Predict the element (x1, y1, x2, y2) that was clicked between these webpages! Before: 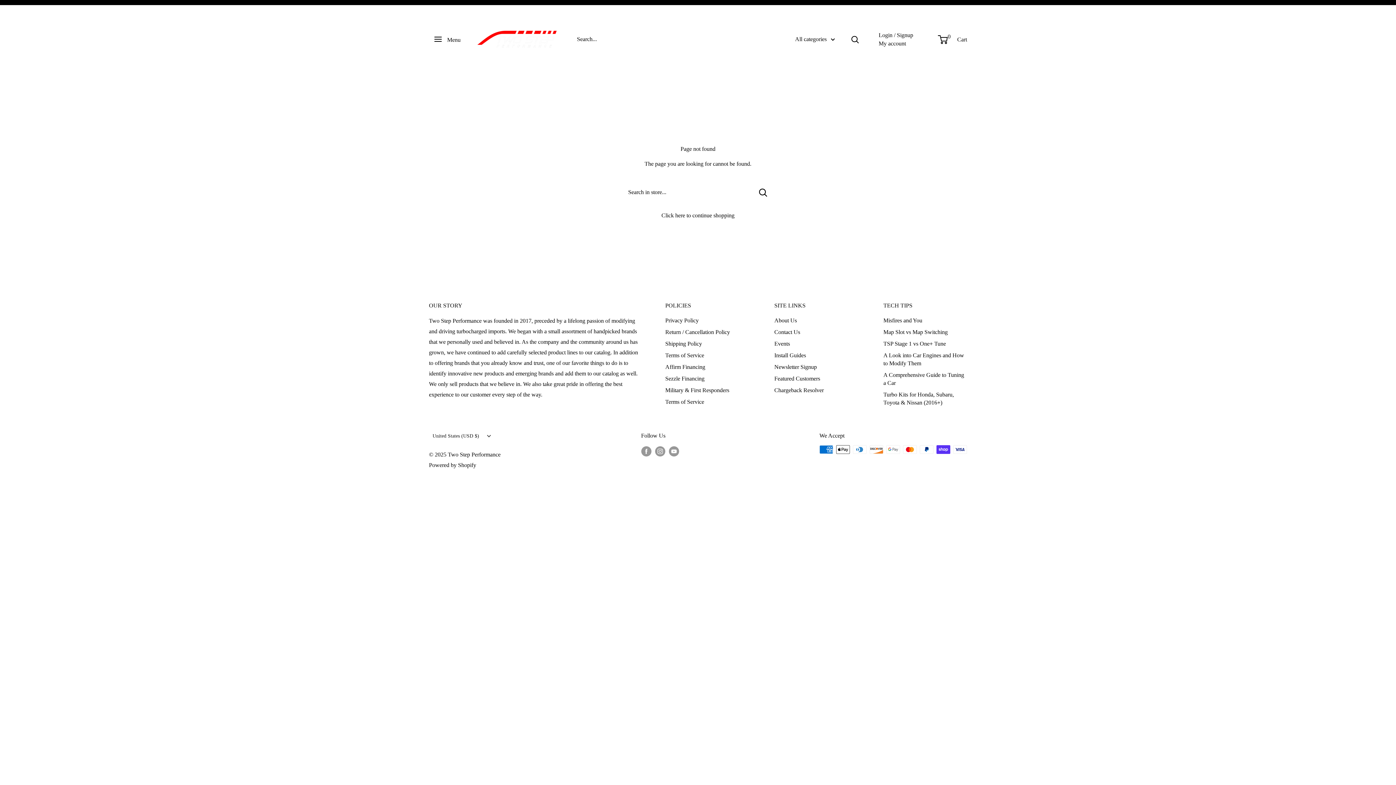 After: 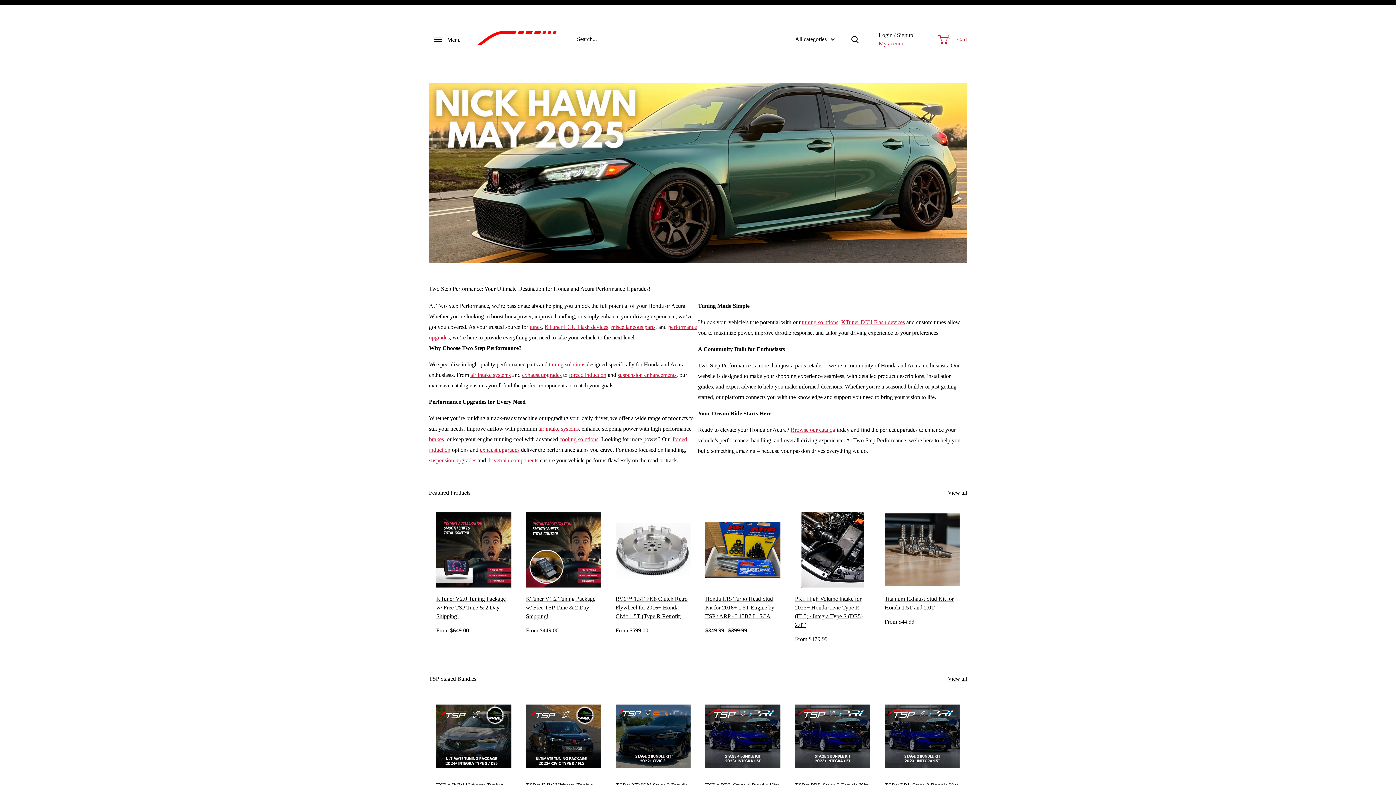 Action: label: Two Step Performance bbox: (477, 27, 557, 51)